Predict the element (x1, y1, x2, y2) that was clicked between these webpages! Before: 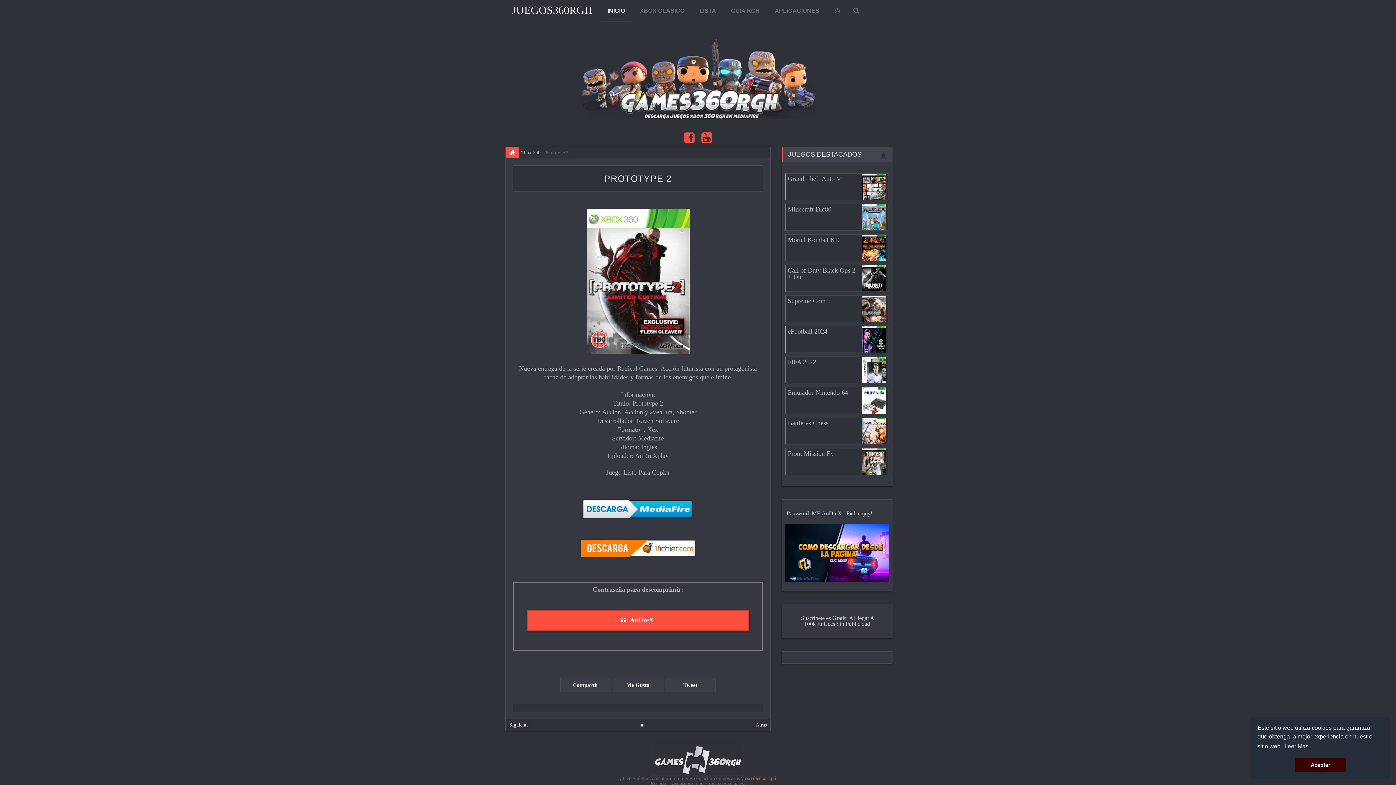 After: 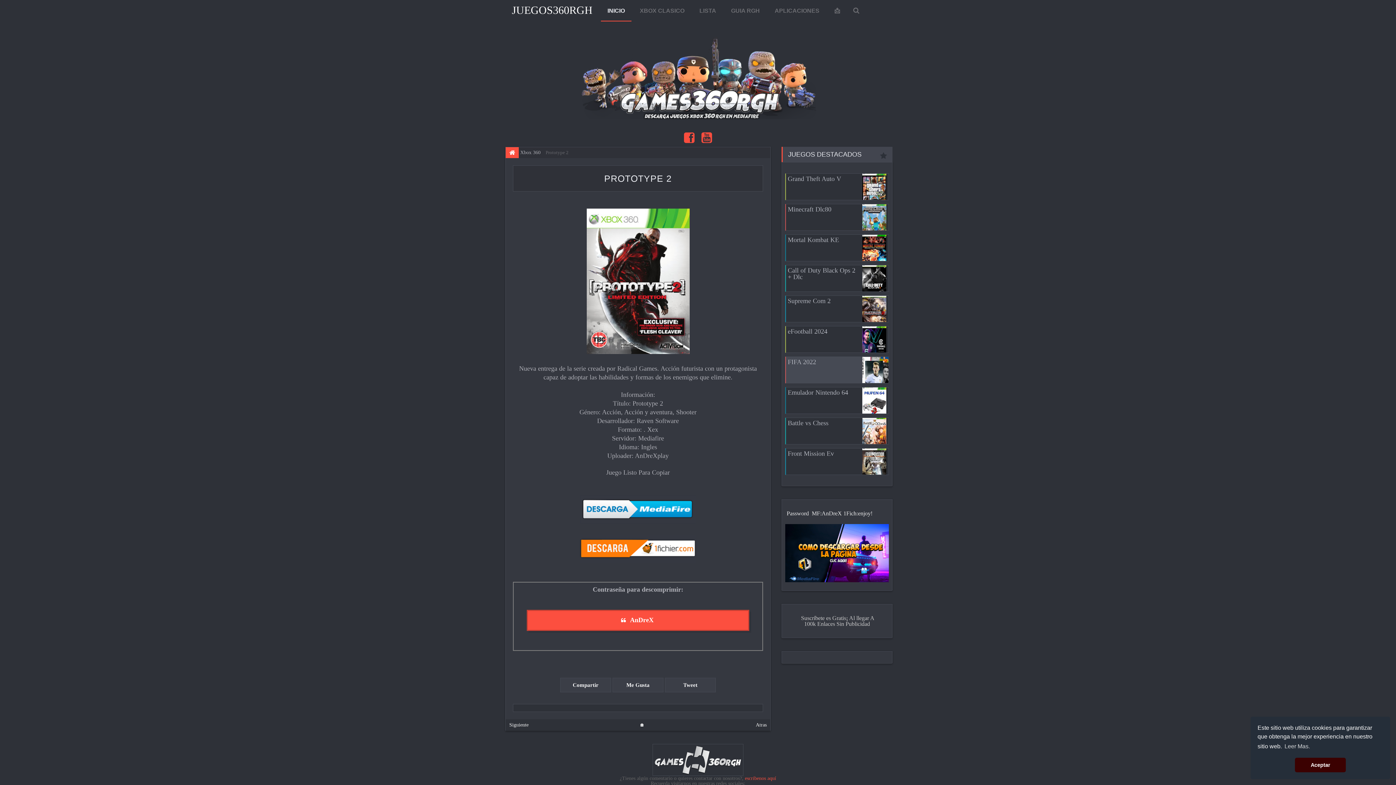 Action: bbox: (862, 366, 888, 372)